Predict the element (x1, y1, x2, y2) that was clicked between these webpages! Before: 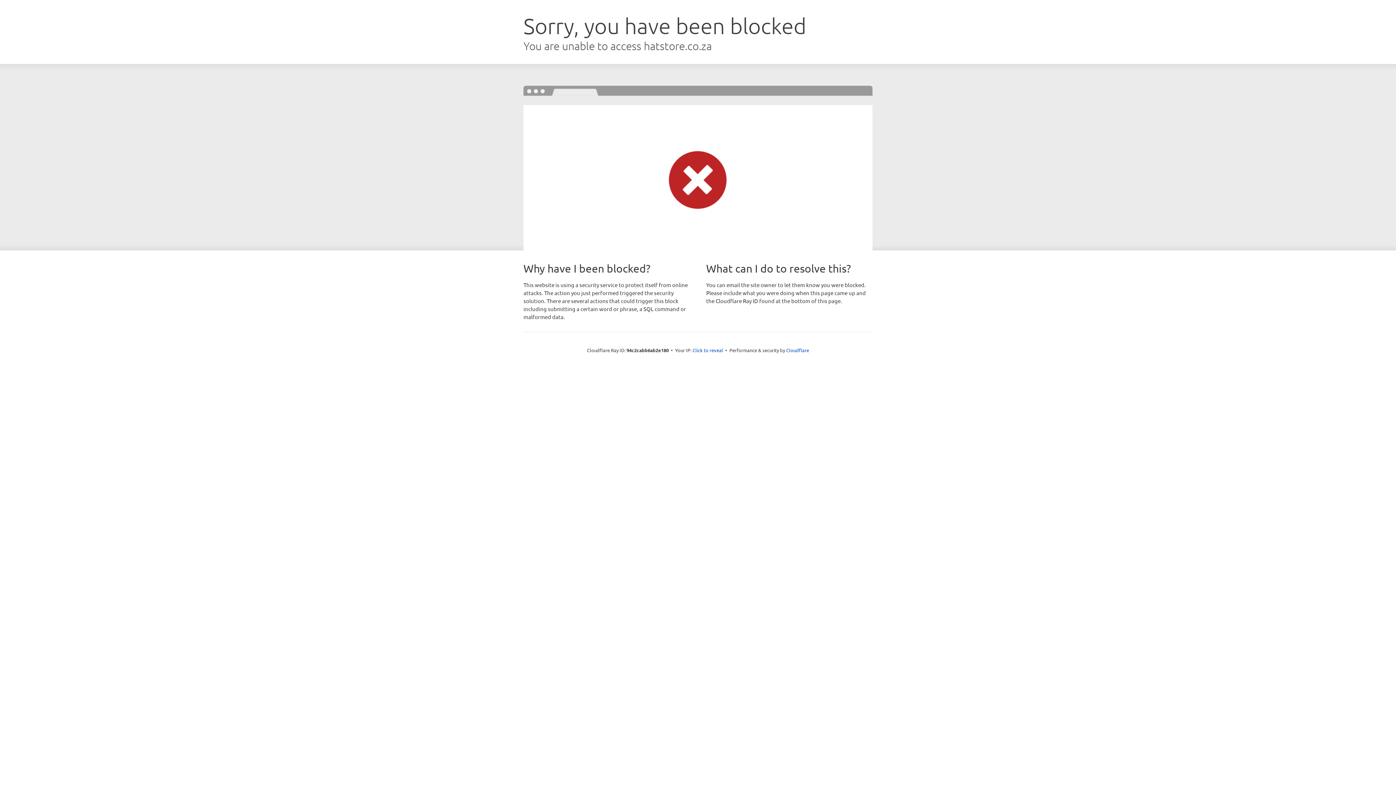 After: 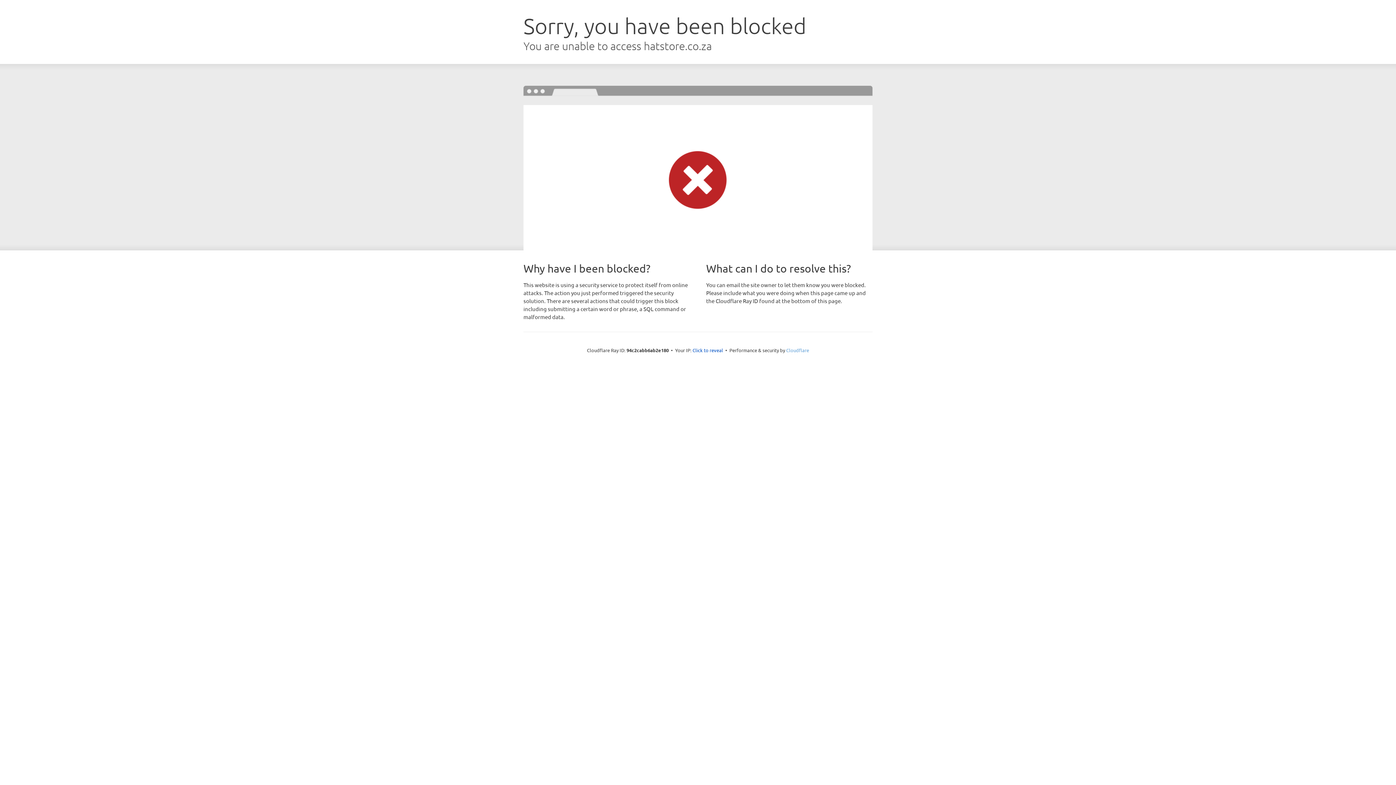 Action: bbox: (786, 347, 809, 353) label: Cloudflare